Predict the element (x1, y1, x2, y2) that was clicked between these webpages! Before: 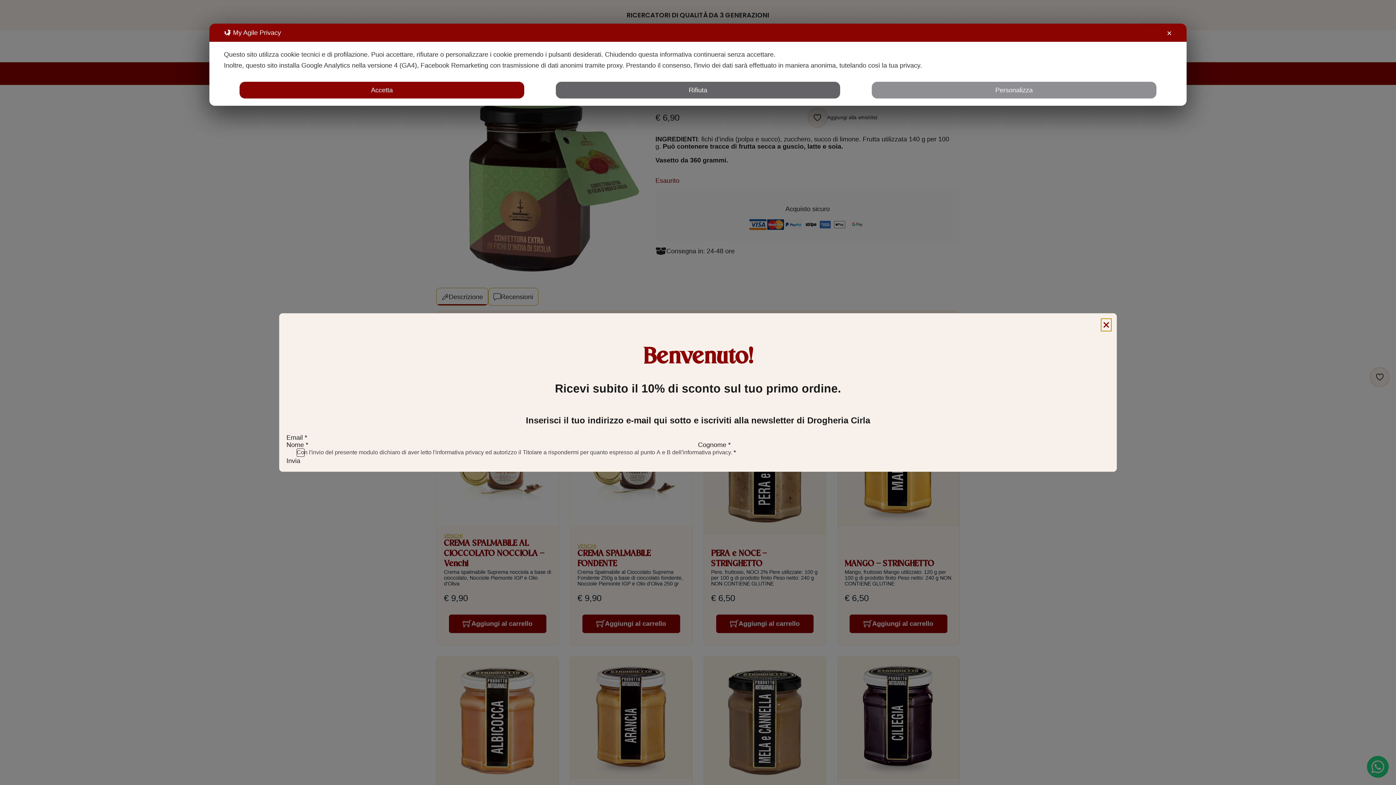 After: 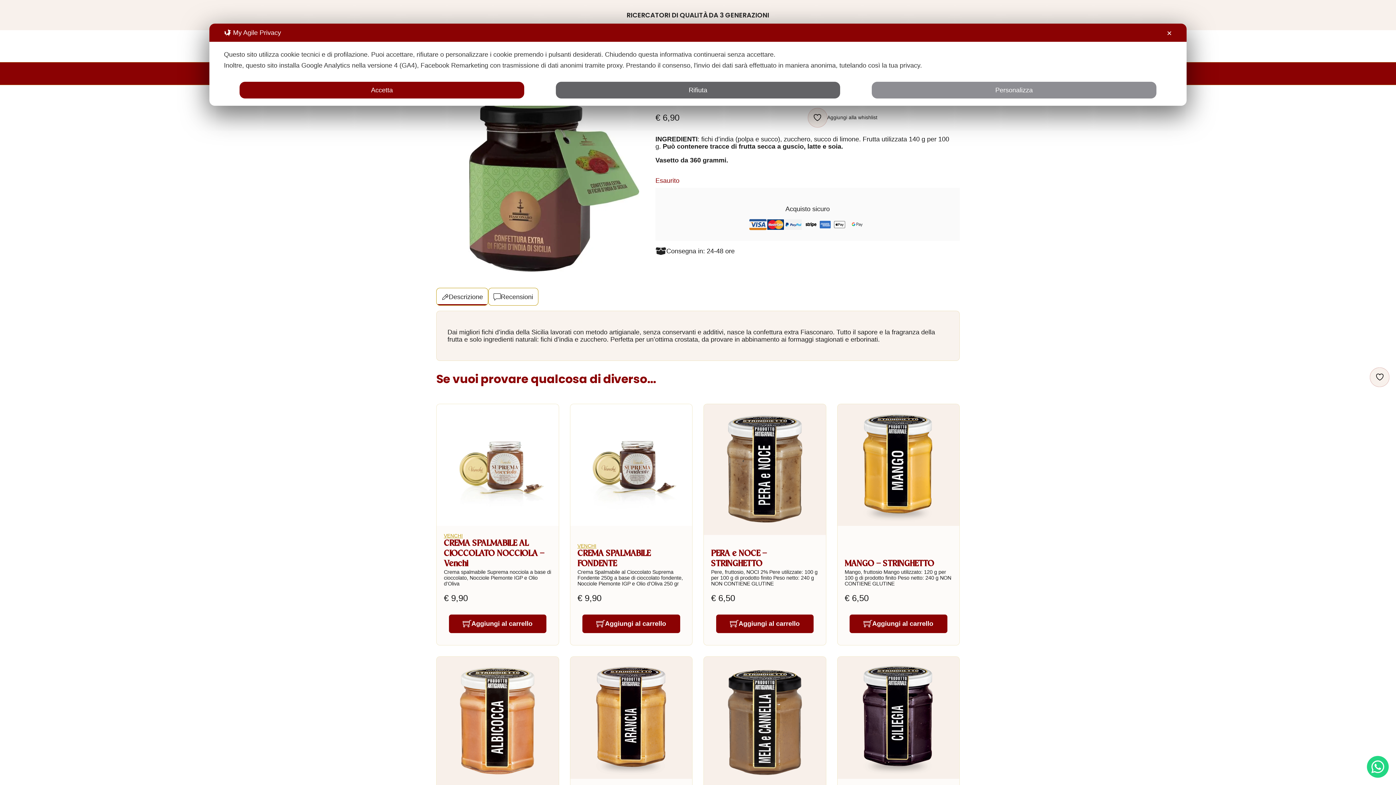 Action: bbox: (1103, 320, 1109, 329)